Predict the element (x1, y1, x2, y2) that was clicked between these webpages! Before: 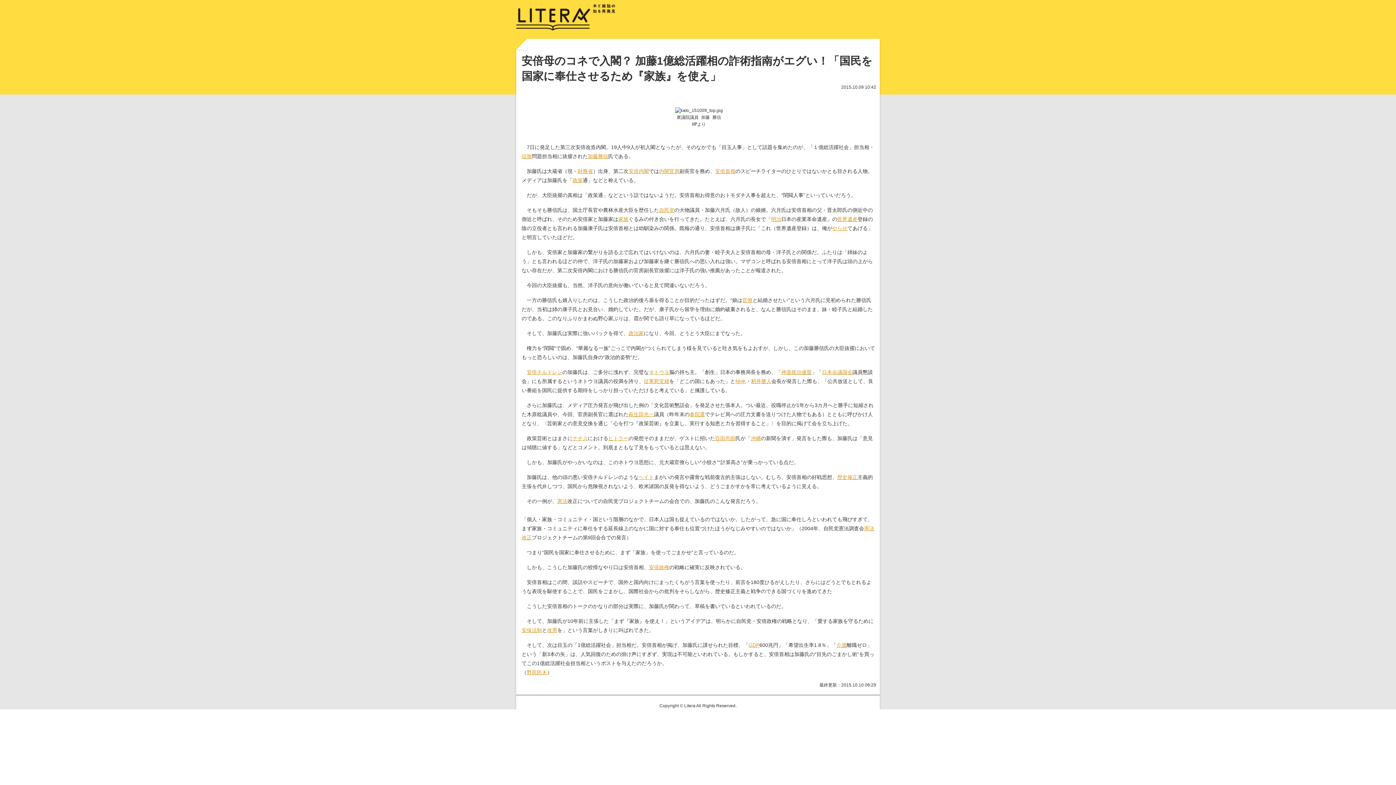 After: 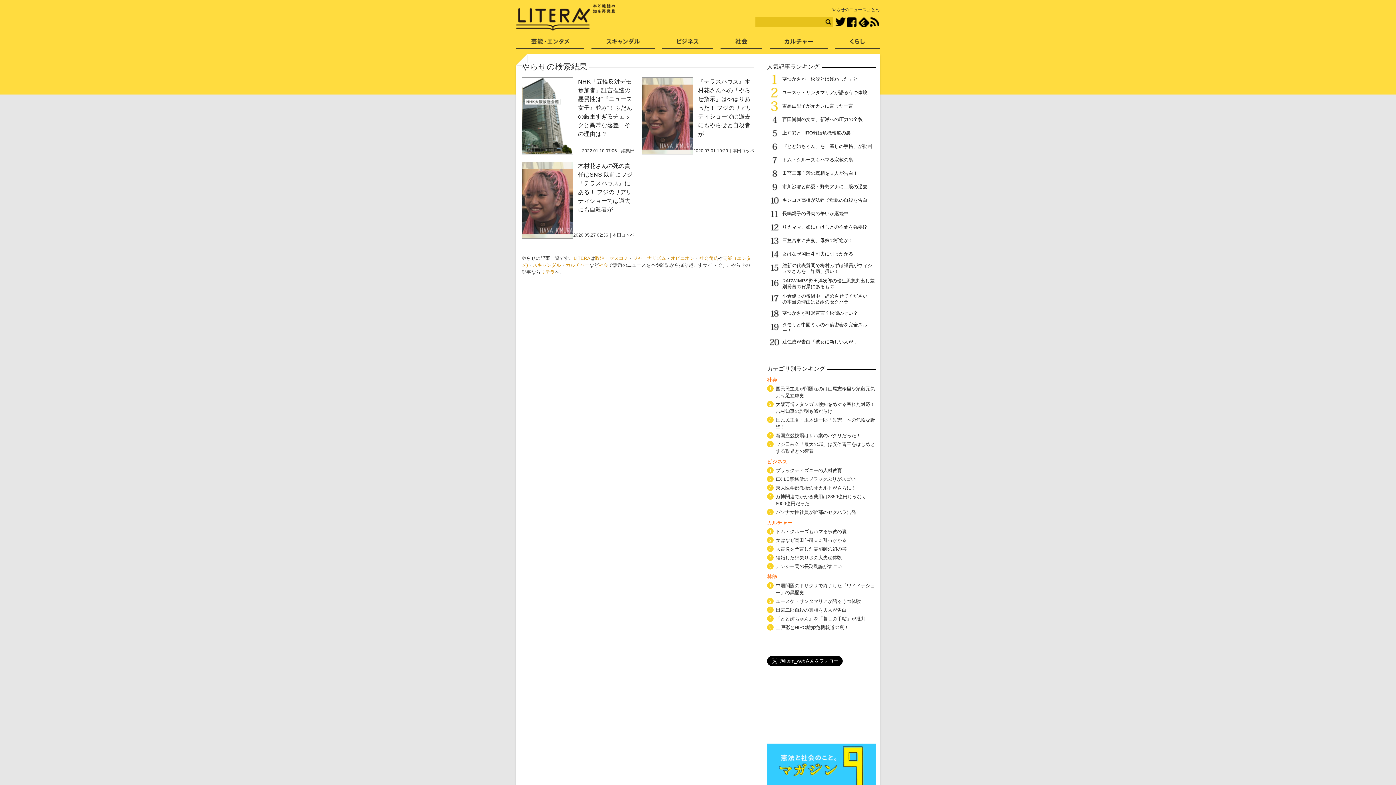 Action: bbox: (832, 225, 847, 231) label: やらせ